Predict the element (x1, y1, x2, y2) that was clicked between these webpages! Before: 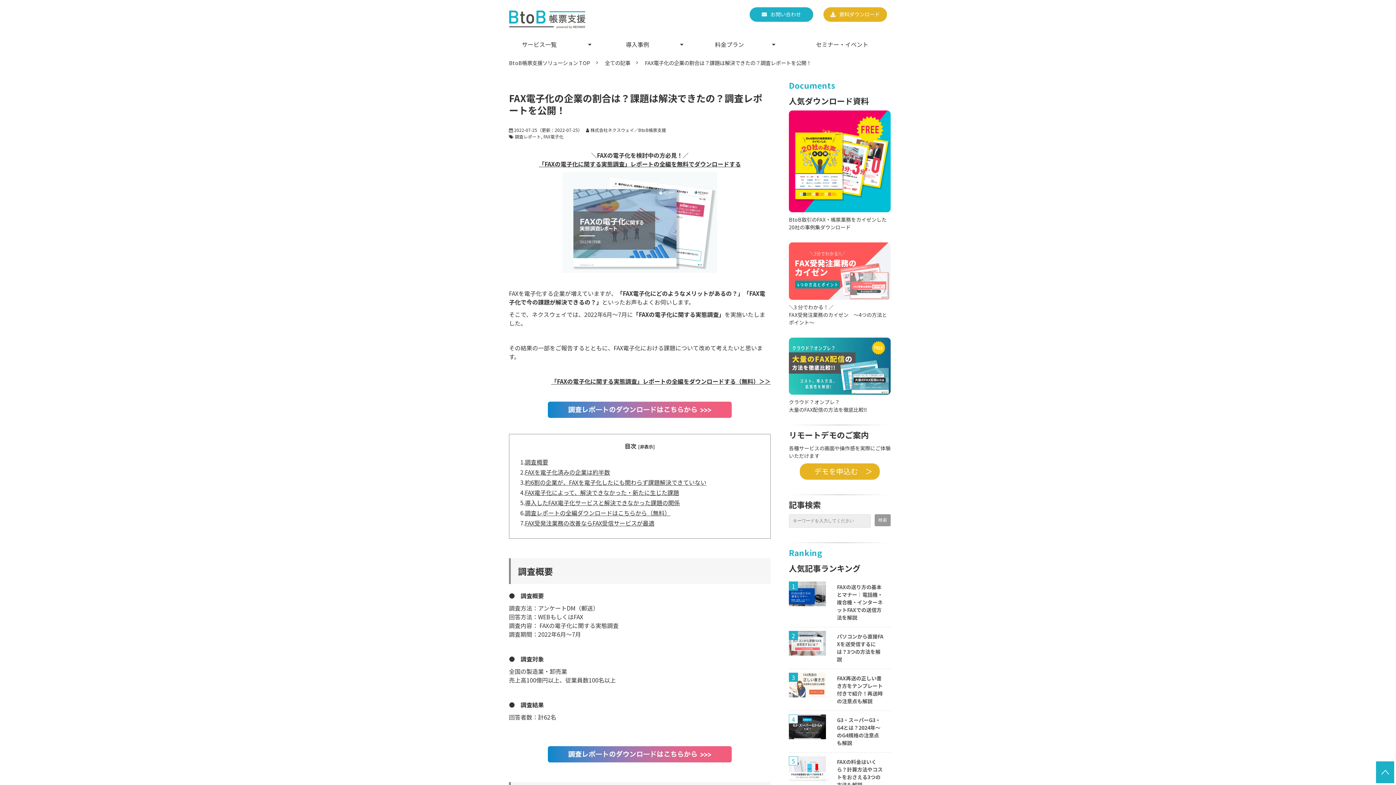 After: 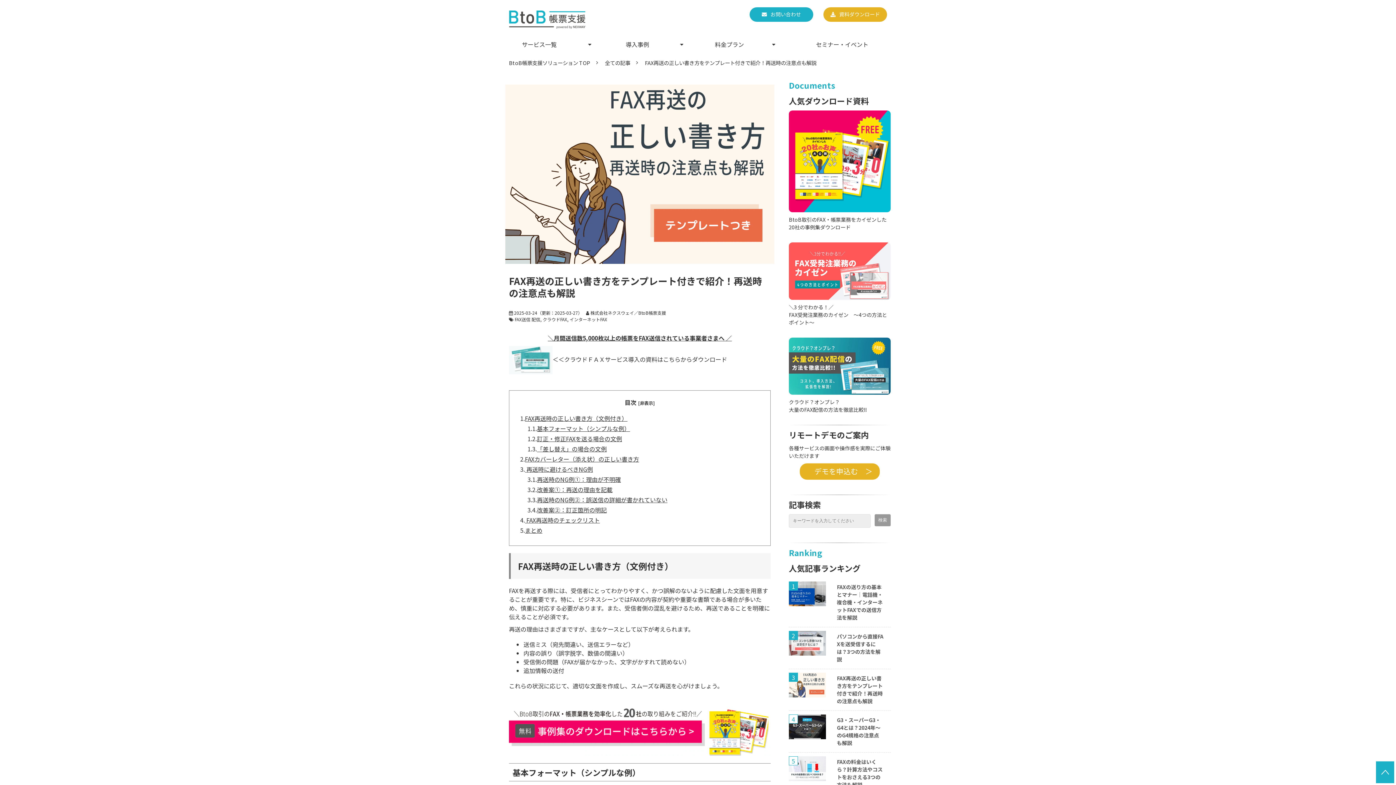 Action: label: FAX再送の正しい書き方をテンプレート付きで紹介！再送時の注意点も解説 bbox: (835, 674, 885, 705)